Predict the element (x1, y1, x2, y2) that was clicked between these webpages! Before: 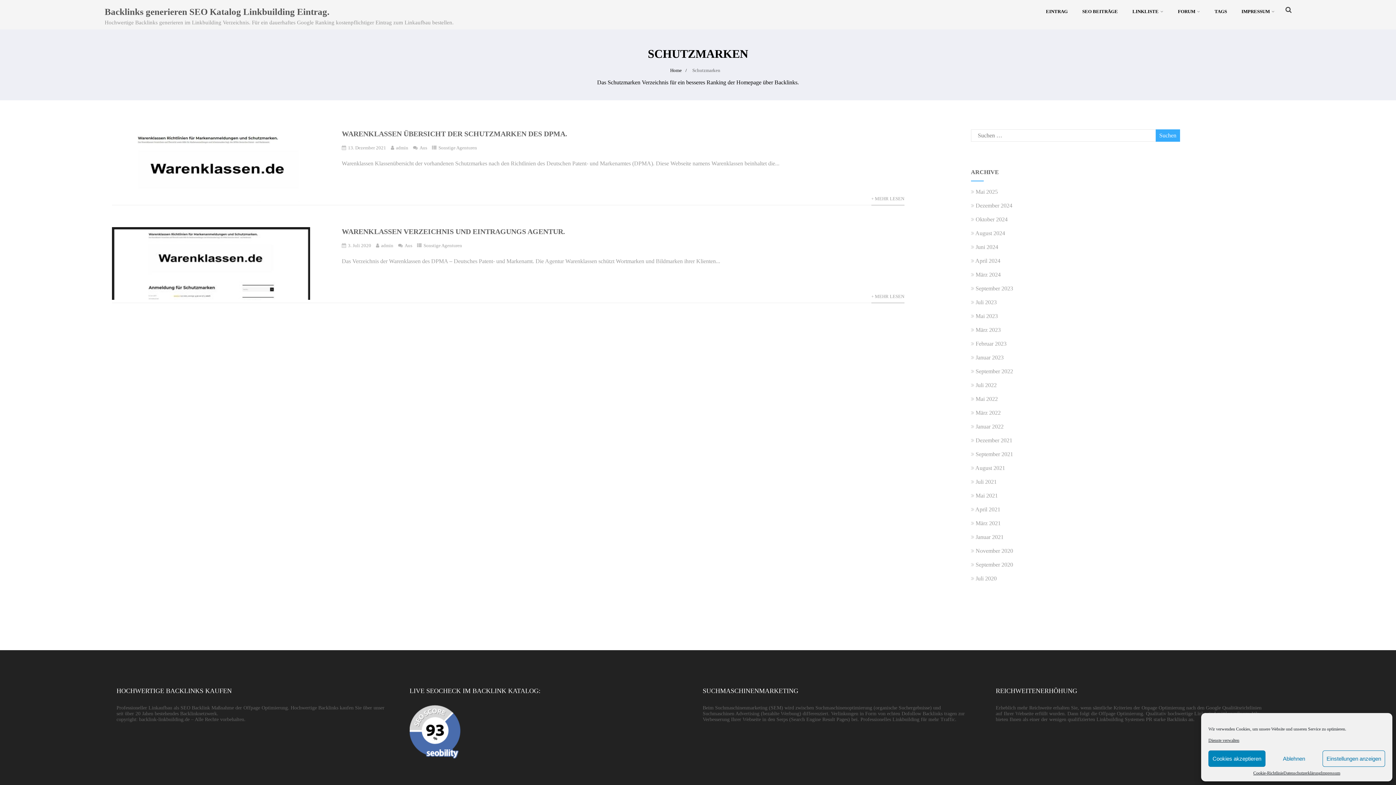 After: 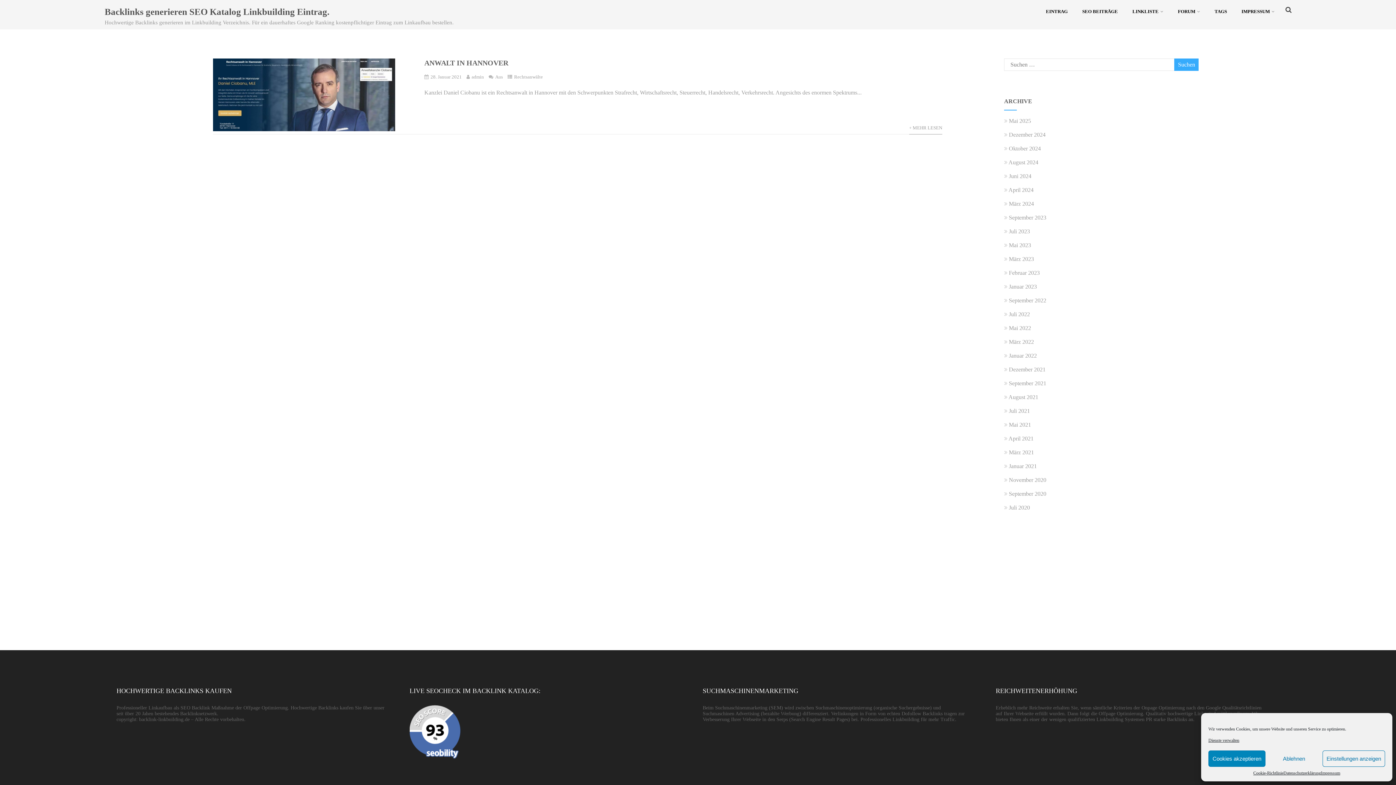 Action: bbox: (975, 534, 1003, 540) label: Januar 2021